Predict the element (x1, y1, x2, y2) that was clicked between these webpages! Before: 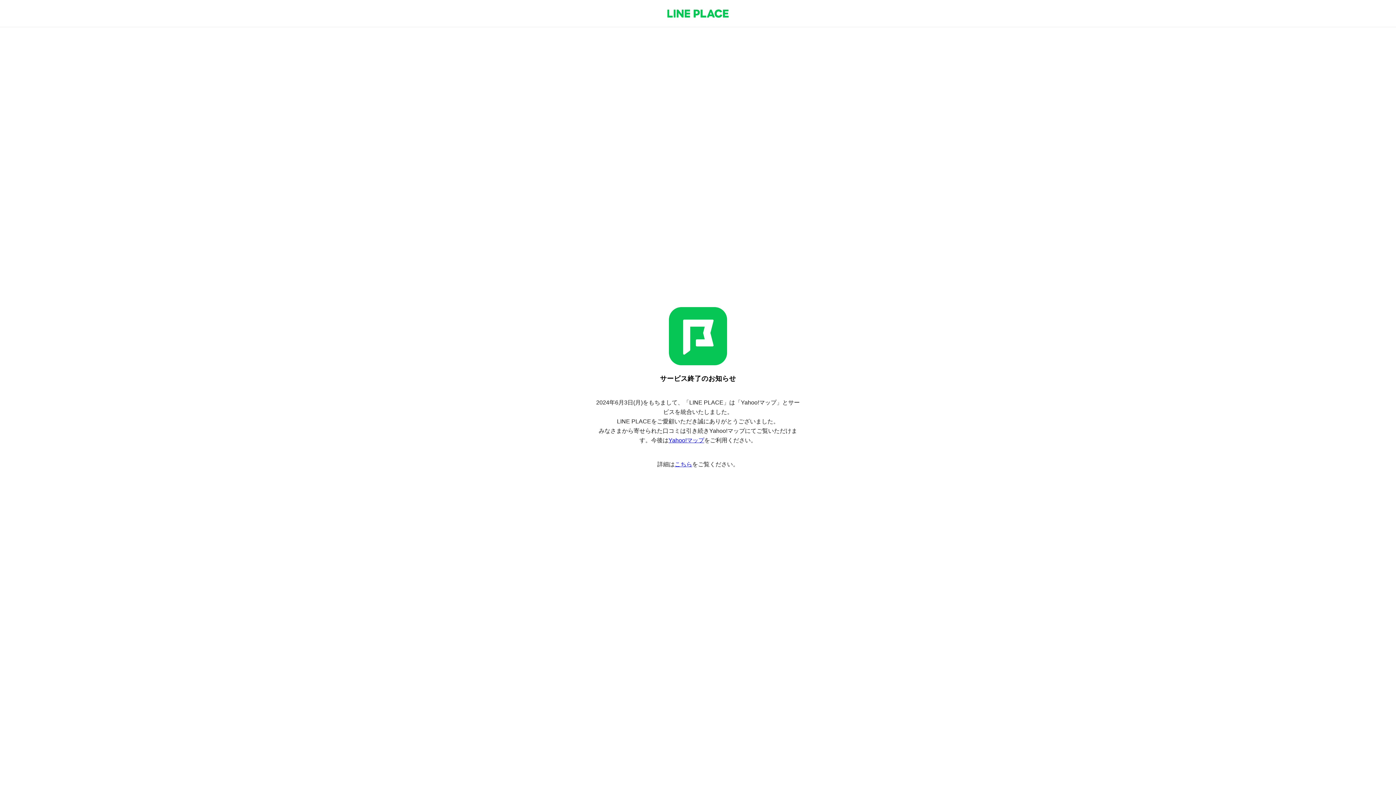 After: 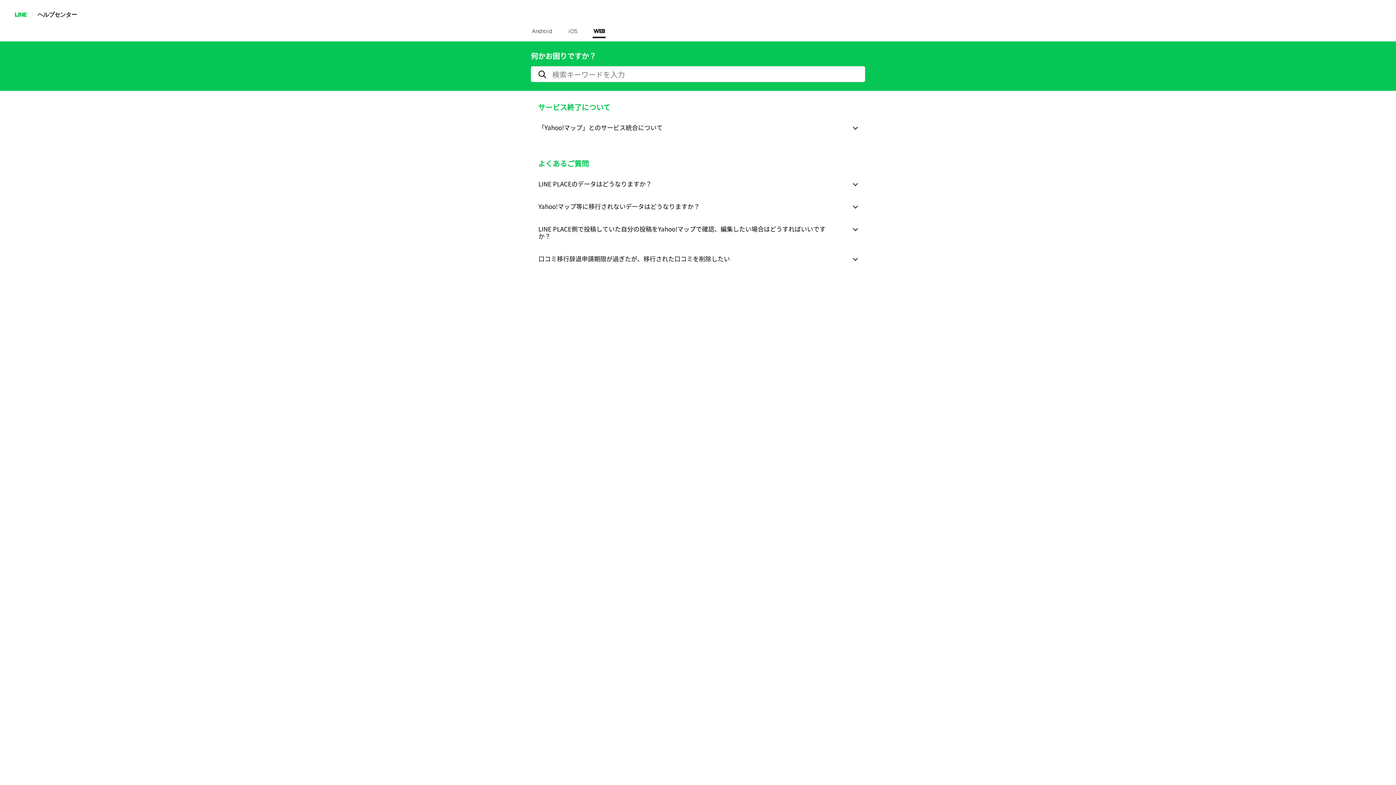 Action: bbox: (674, 461, 692, 467) label: こちら